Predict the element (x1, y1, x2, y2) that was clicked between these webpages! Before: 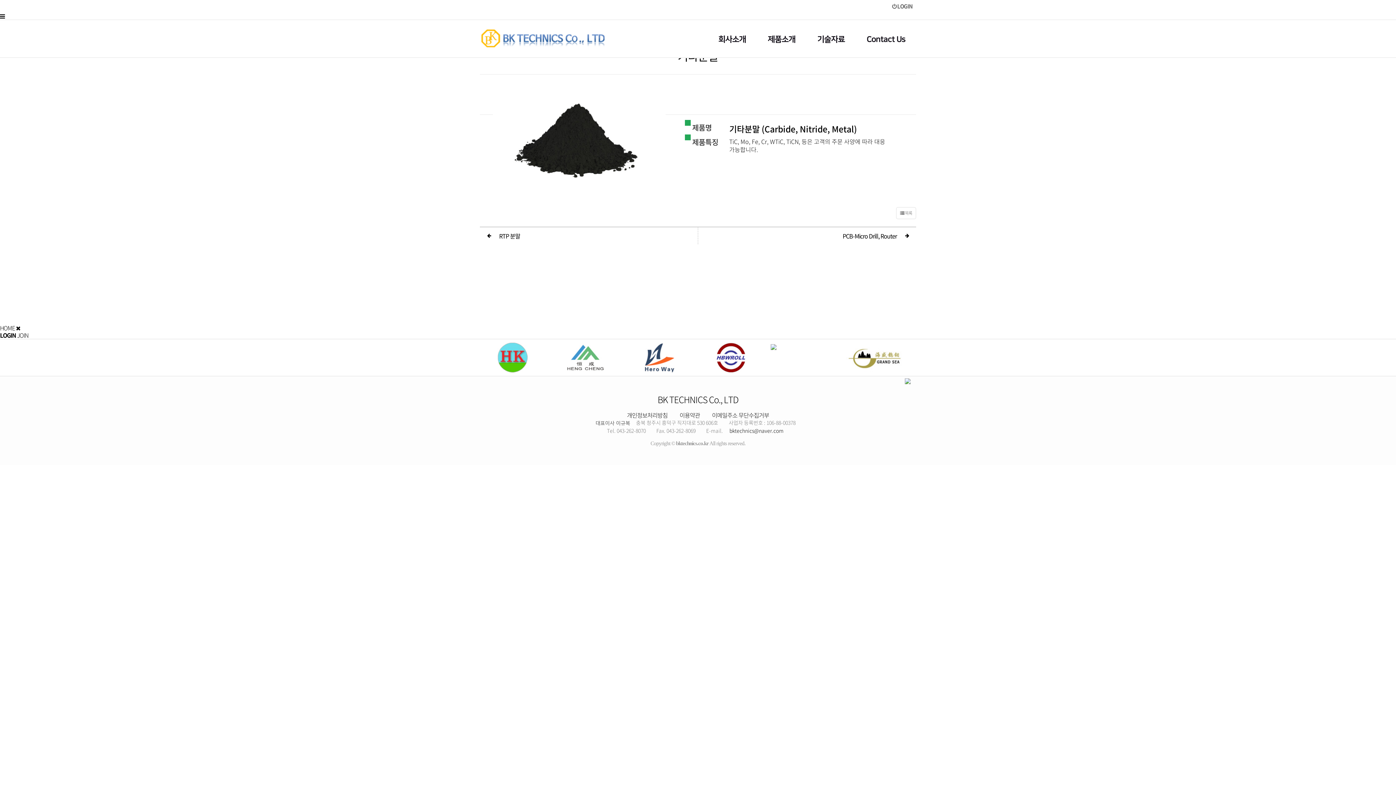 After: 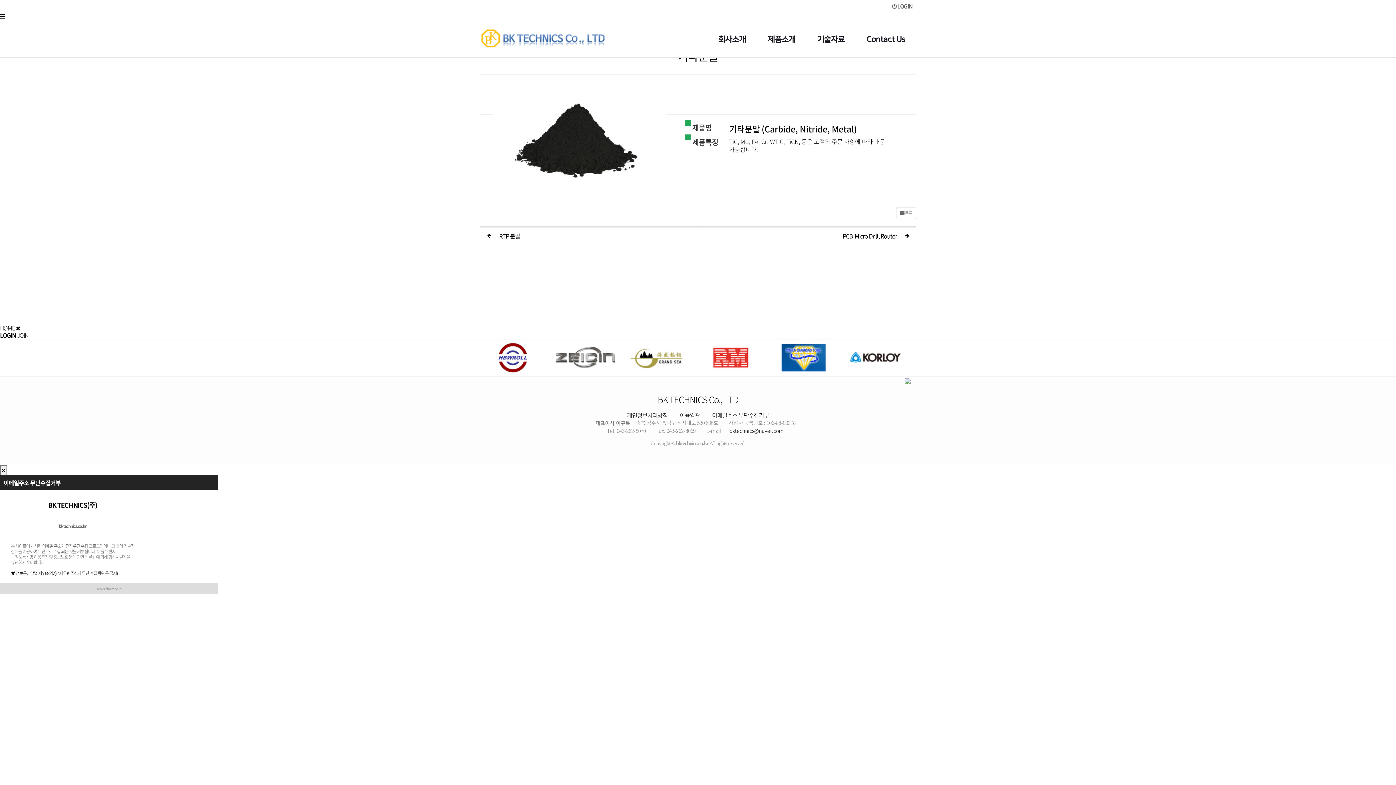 Action: label: 이메일주소 무단수집거부 bbox: (706, 410, 774, 419)